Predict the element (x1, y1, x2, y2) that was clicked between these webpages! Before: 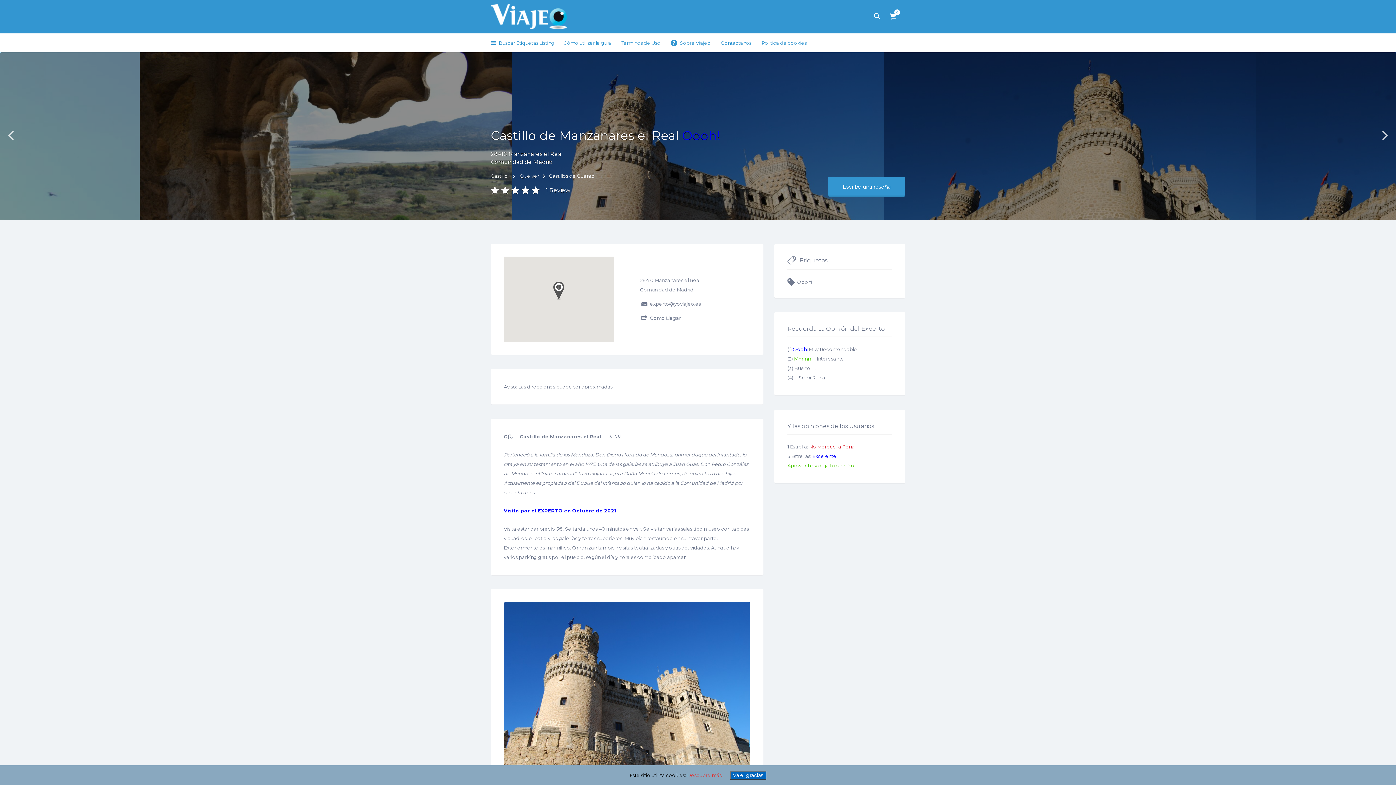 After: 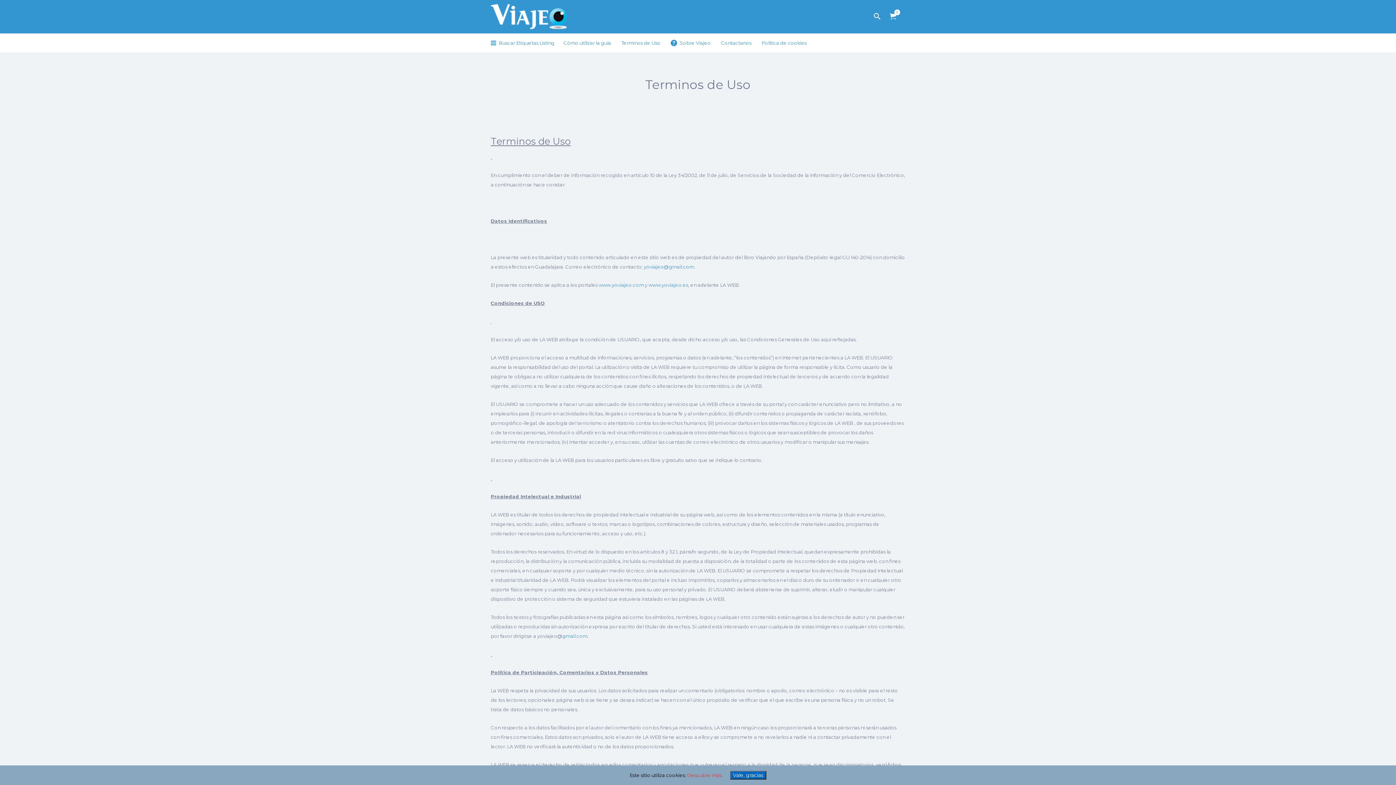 Action: label: Terminos de Uso bbox: (621, 33, 660, 52)